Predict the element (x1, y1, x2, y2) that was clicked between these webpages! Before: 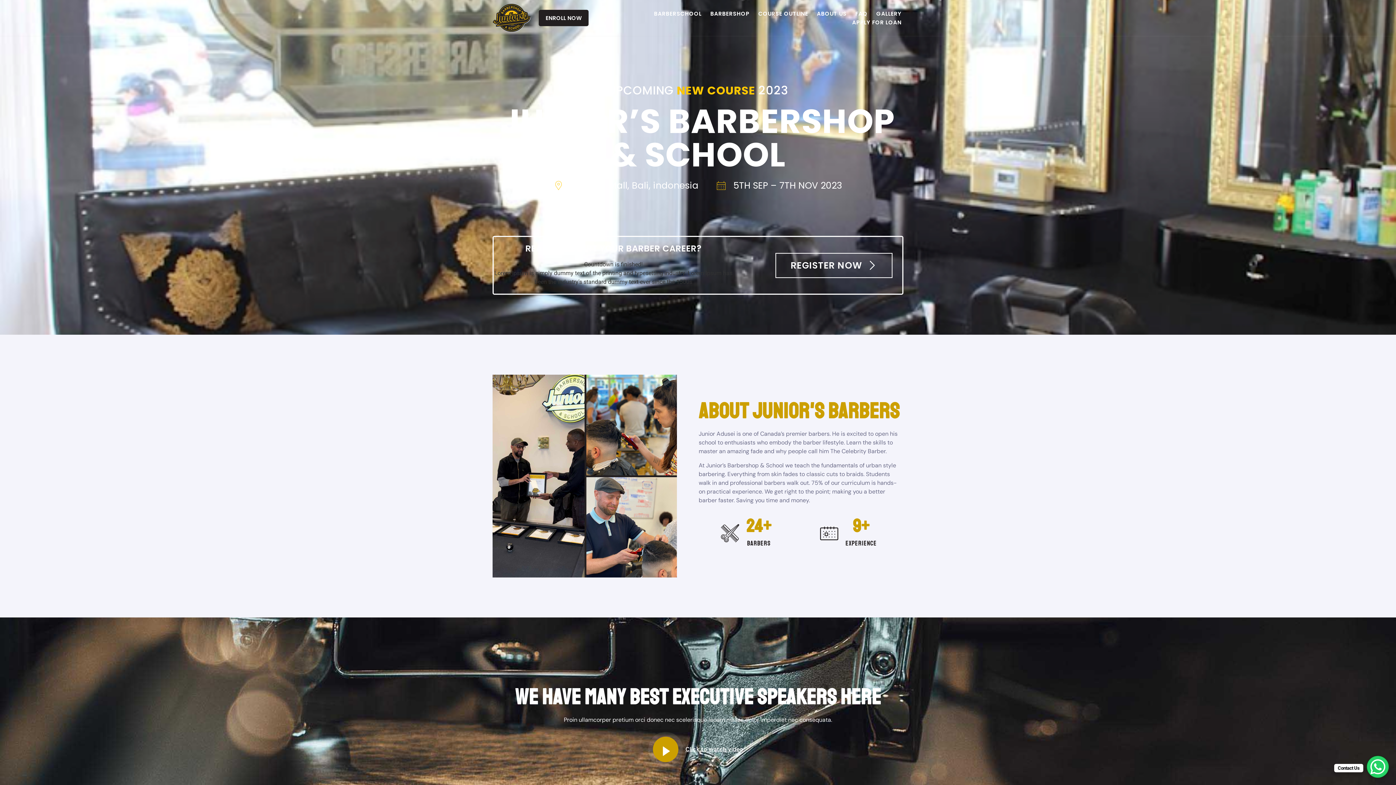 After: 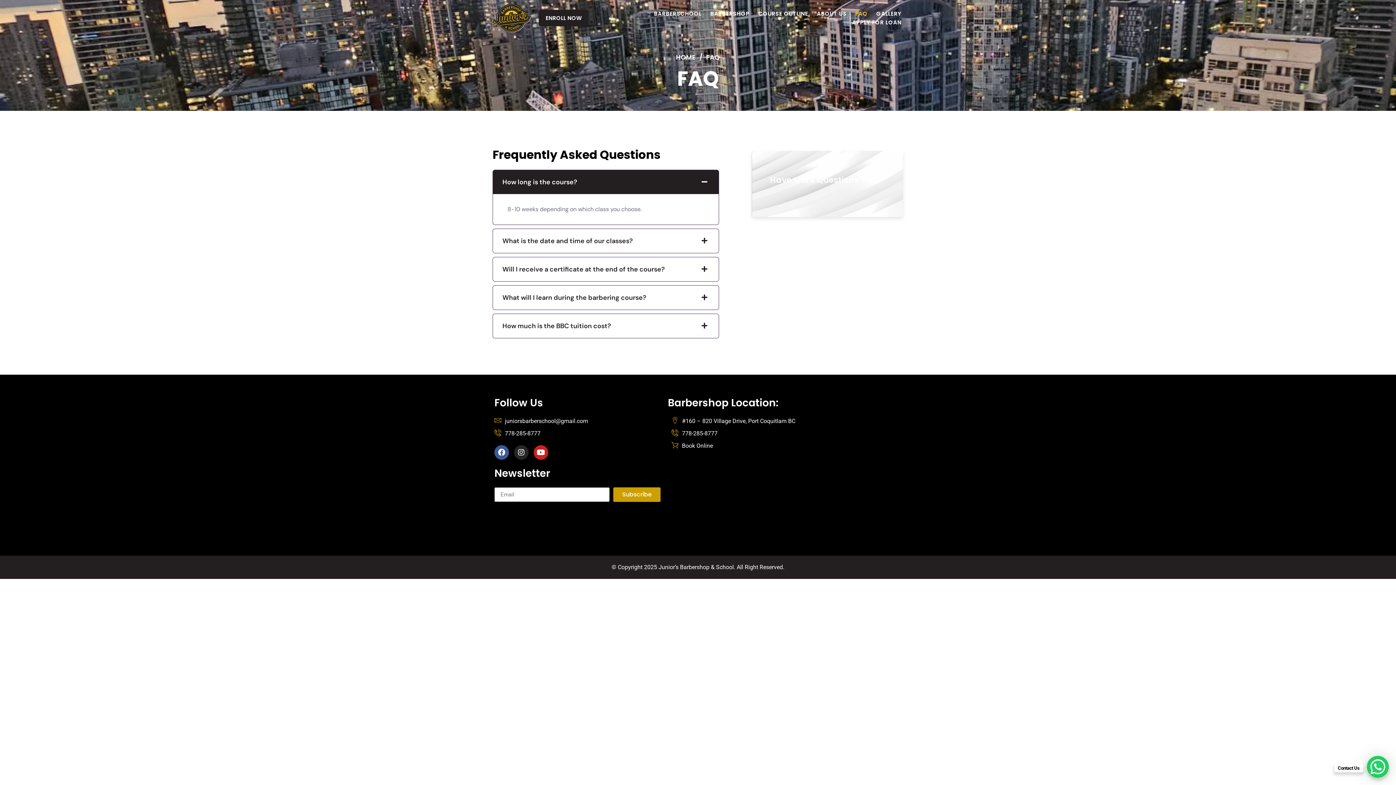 Action: bbox: (851, 9, 872, 18) label: FAQ